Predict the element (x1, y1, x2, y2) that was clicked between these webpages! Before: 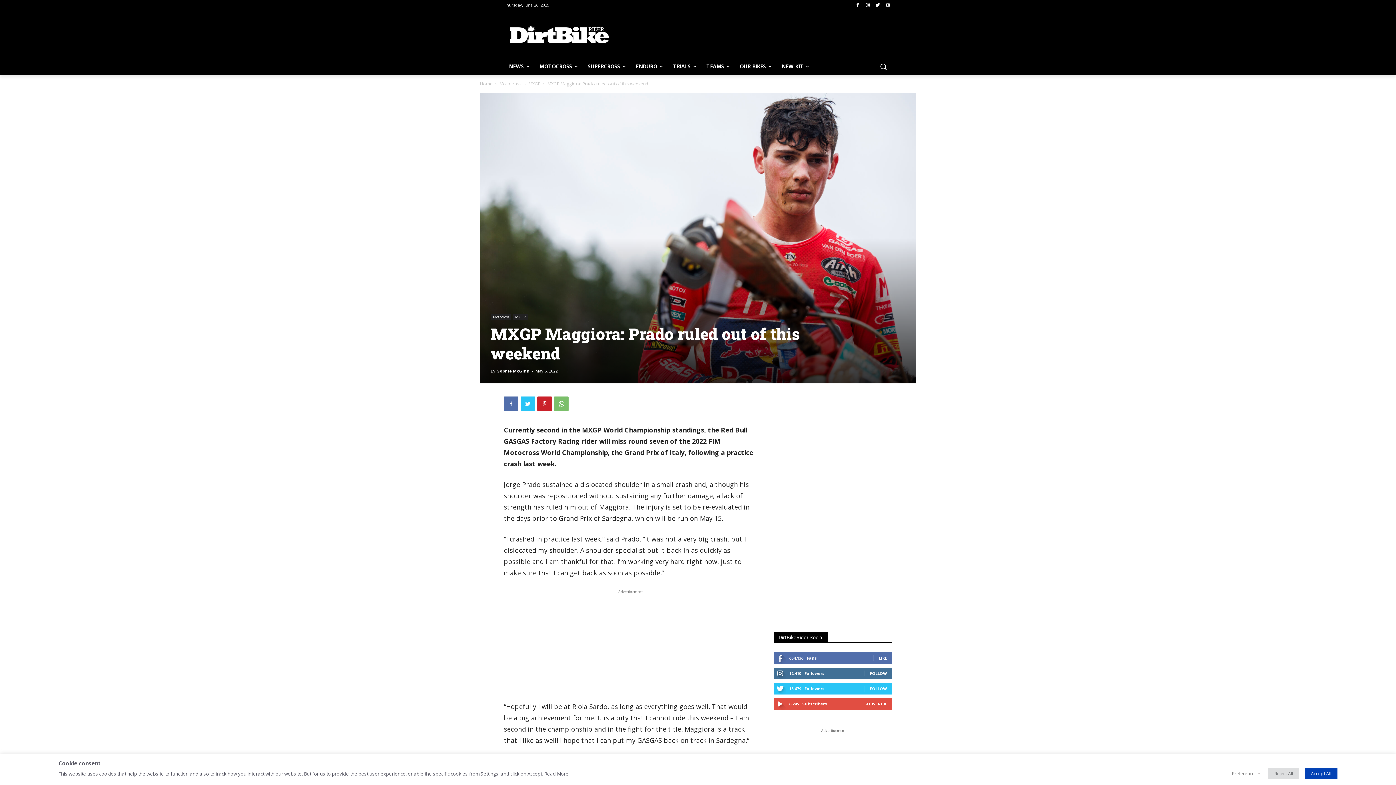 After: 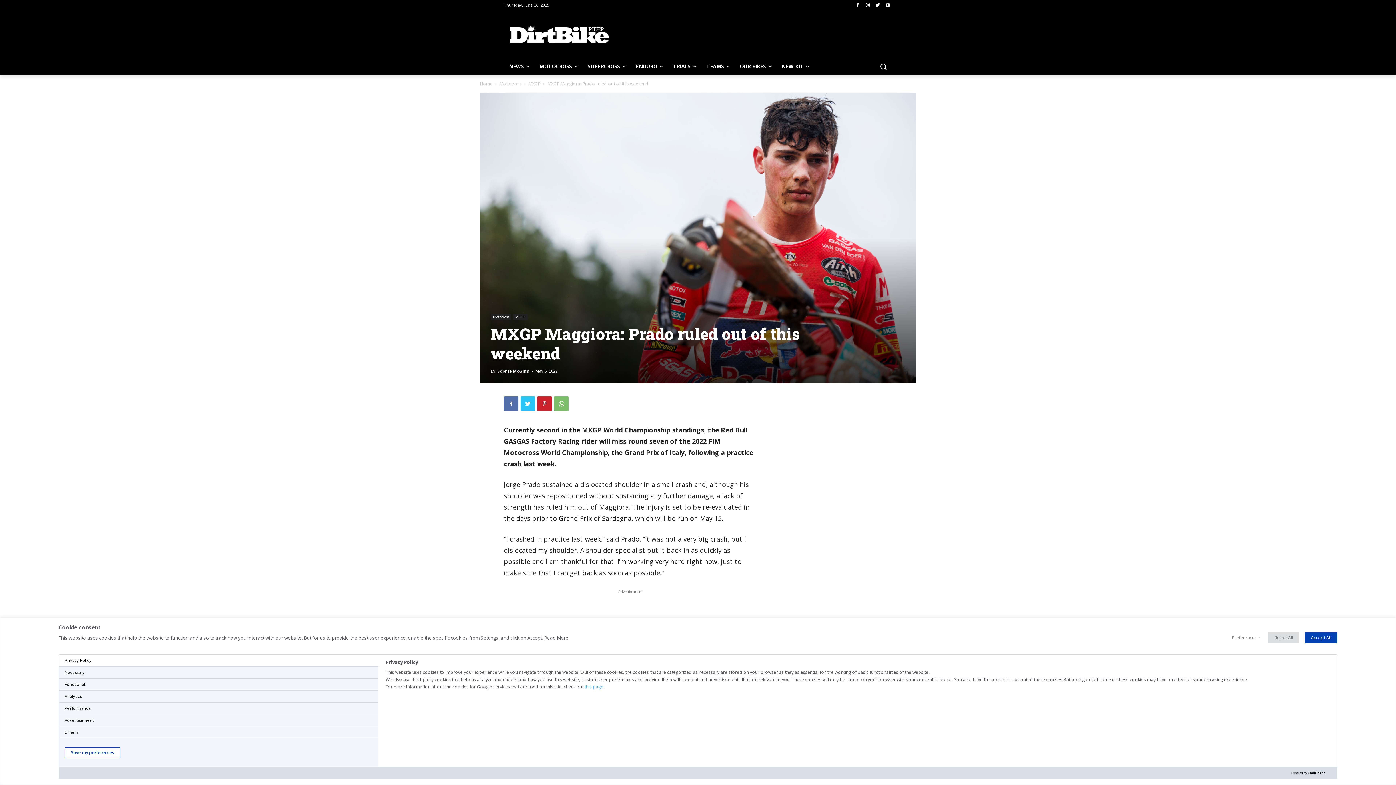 Action: label: Preferences bbox: (1226, 768, 1263, 779)